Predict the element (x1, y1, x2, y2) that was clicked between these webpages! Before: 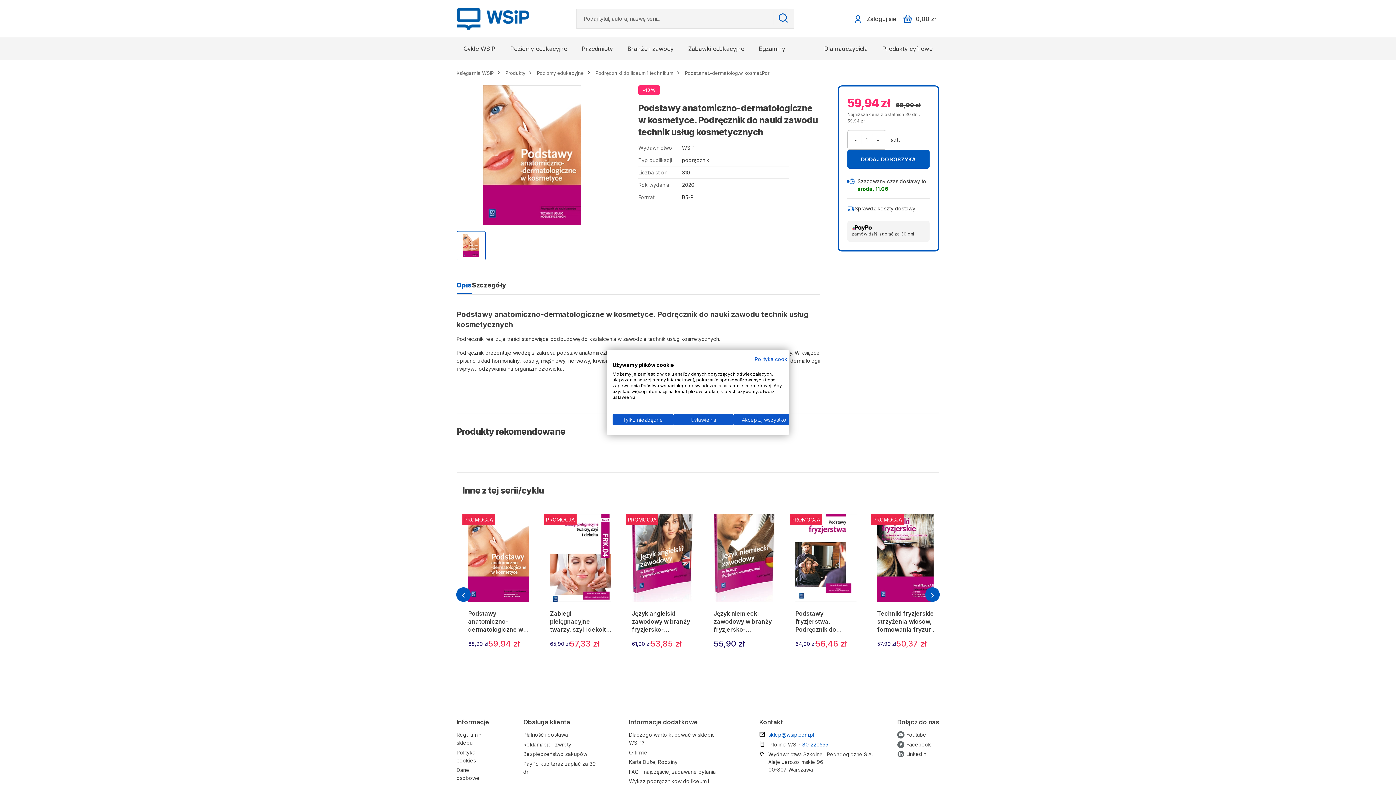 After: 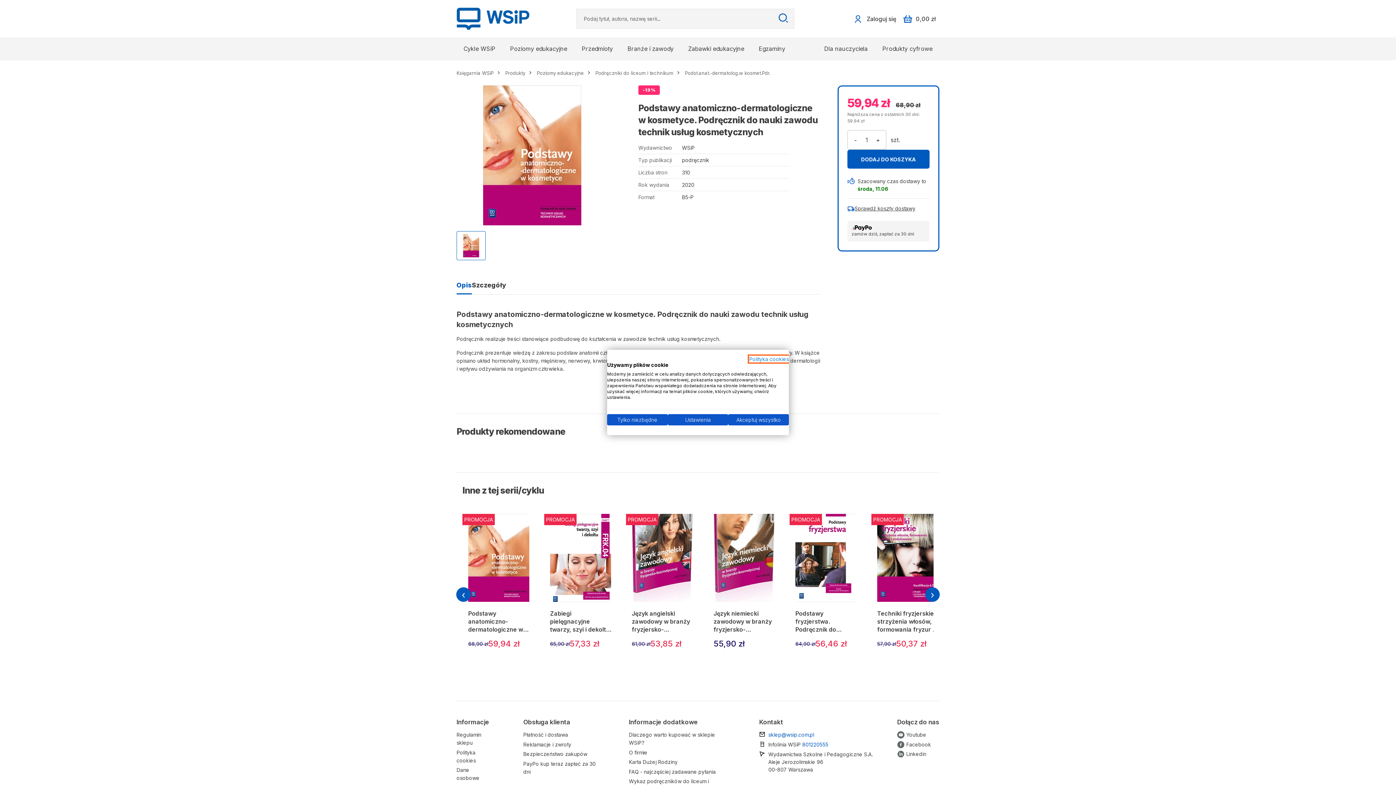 Action: bbox: (754, 356, 794, 362) label: Polityka prywatności. Link zewnętrzny. Otwiera się w nowej karcie lub oknie.